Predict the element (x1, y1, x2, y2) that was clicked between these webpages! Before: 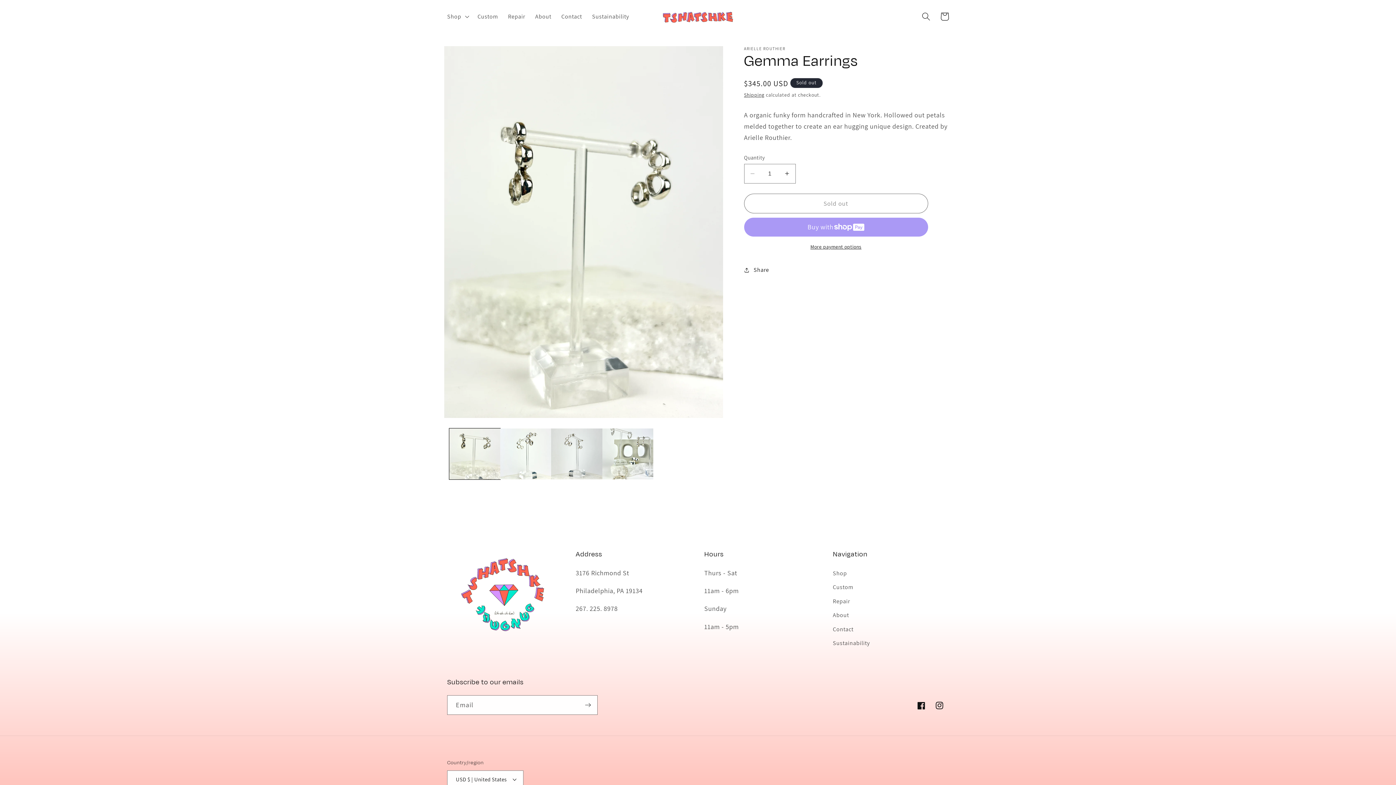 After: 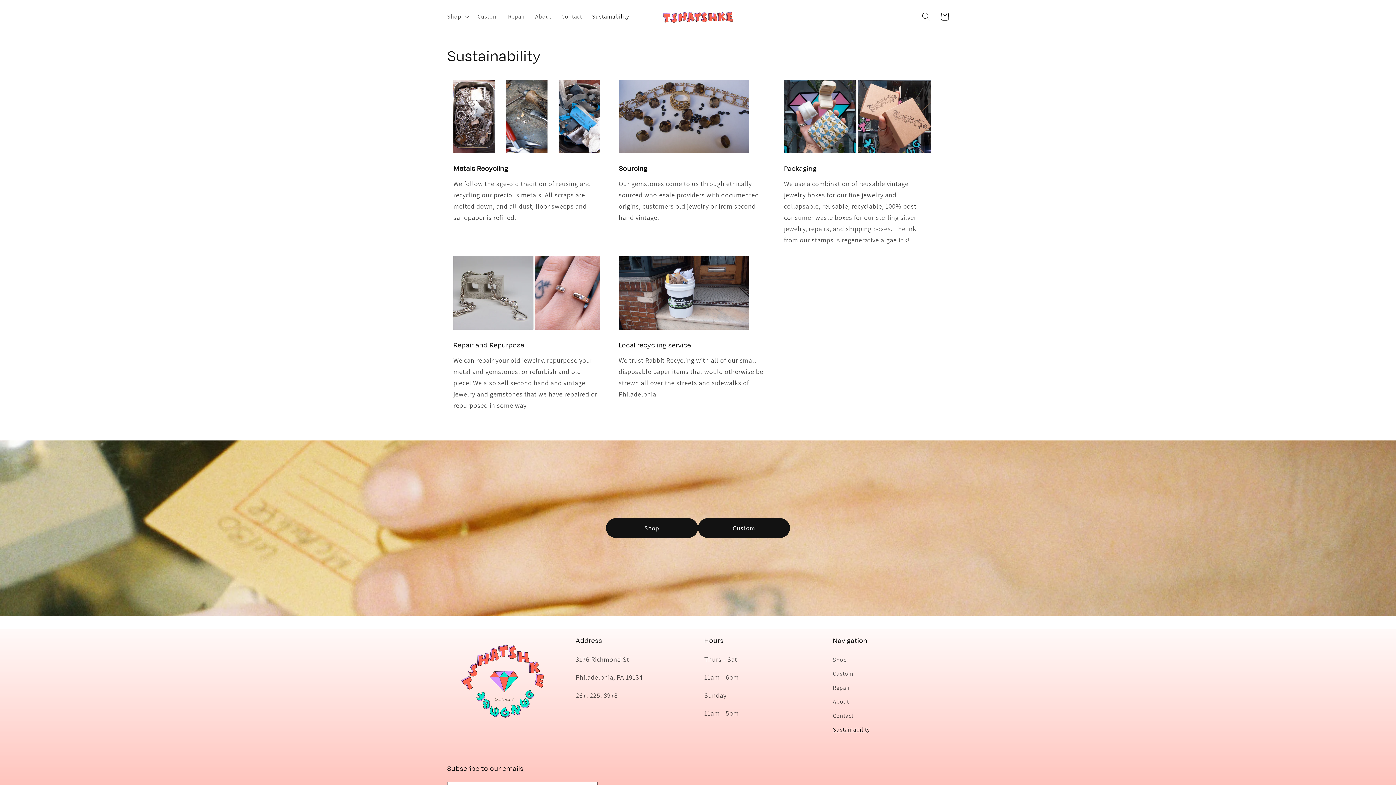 Action: label: Sustainability bbox: (587, 7, 634, 25)